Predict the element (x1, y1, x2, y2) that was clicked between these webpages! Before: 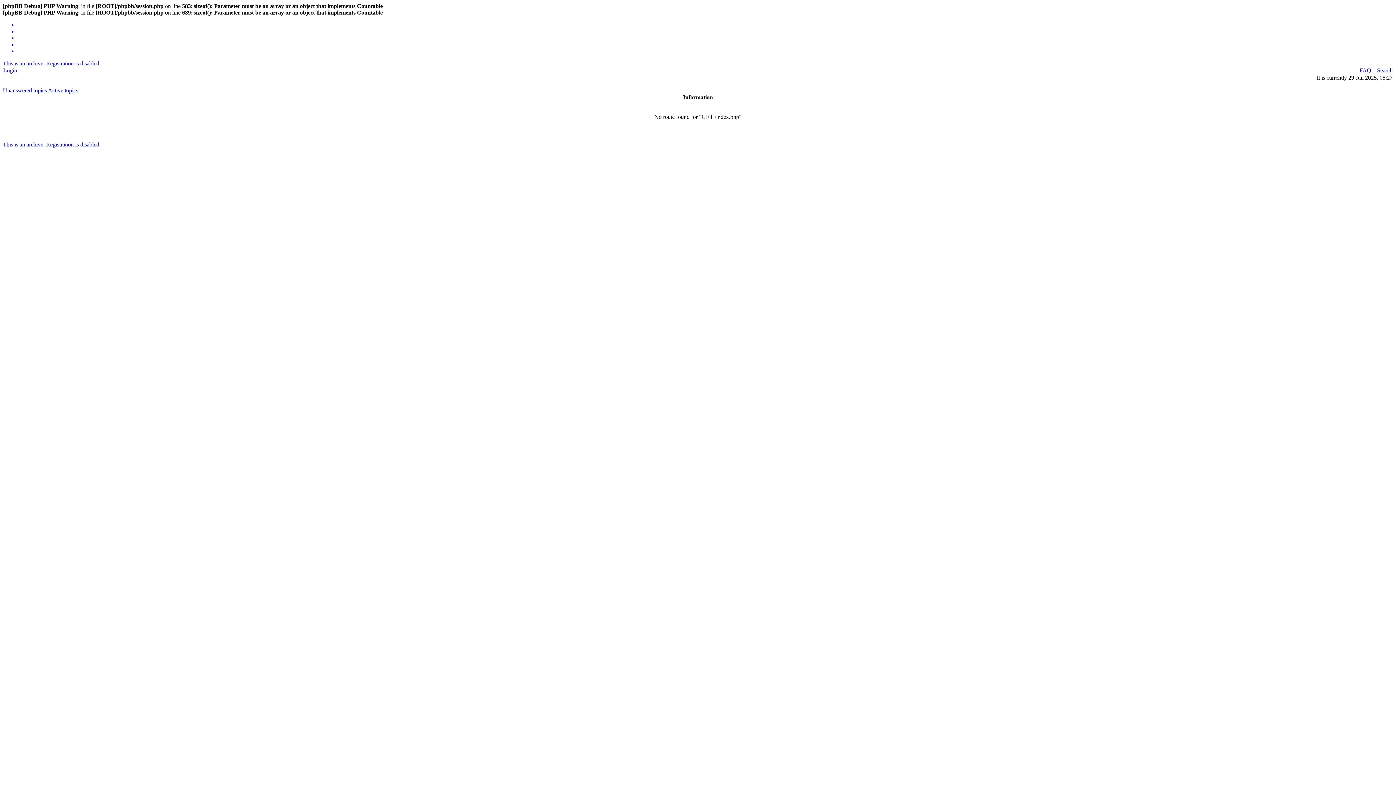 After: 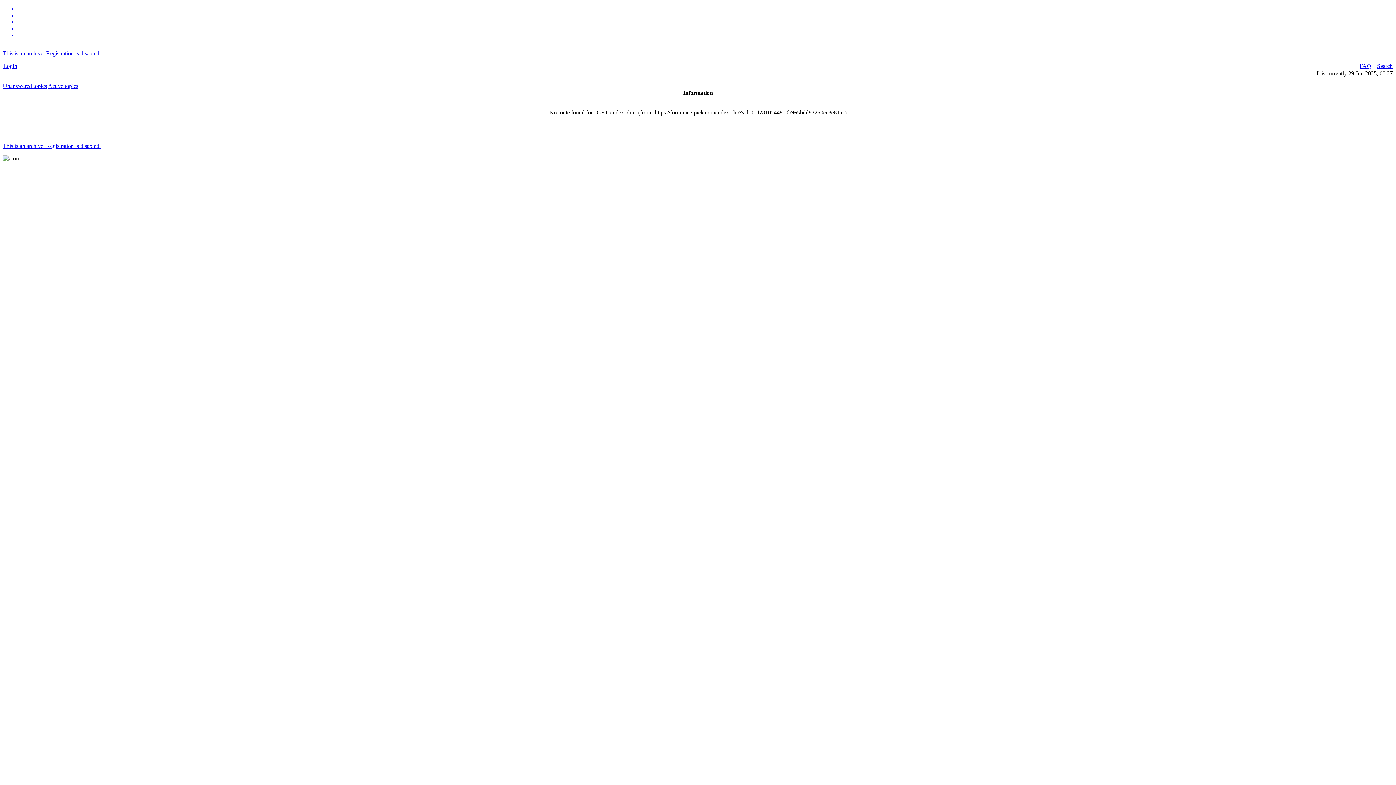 Action: bbox: (2, 141, 100, 147) label: This is an archive. Registration is disabled.